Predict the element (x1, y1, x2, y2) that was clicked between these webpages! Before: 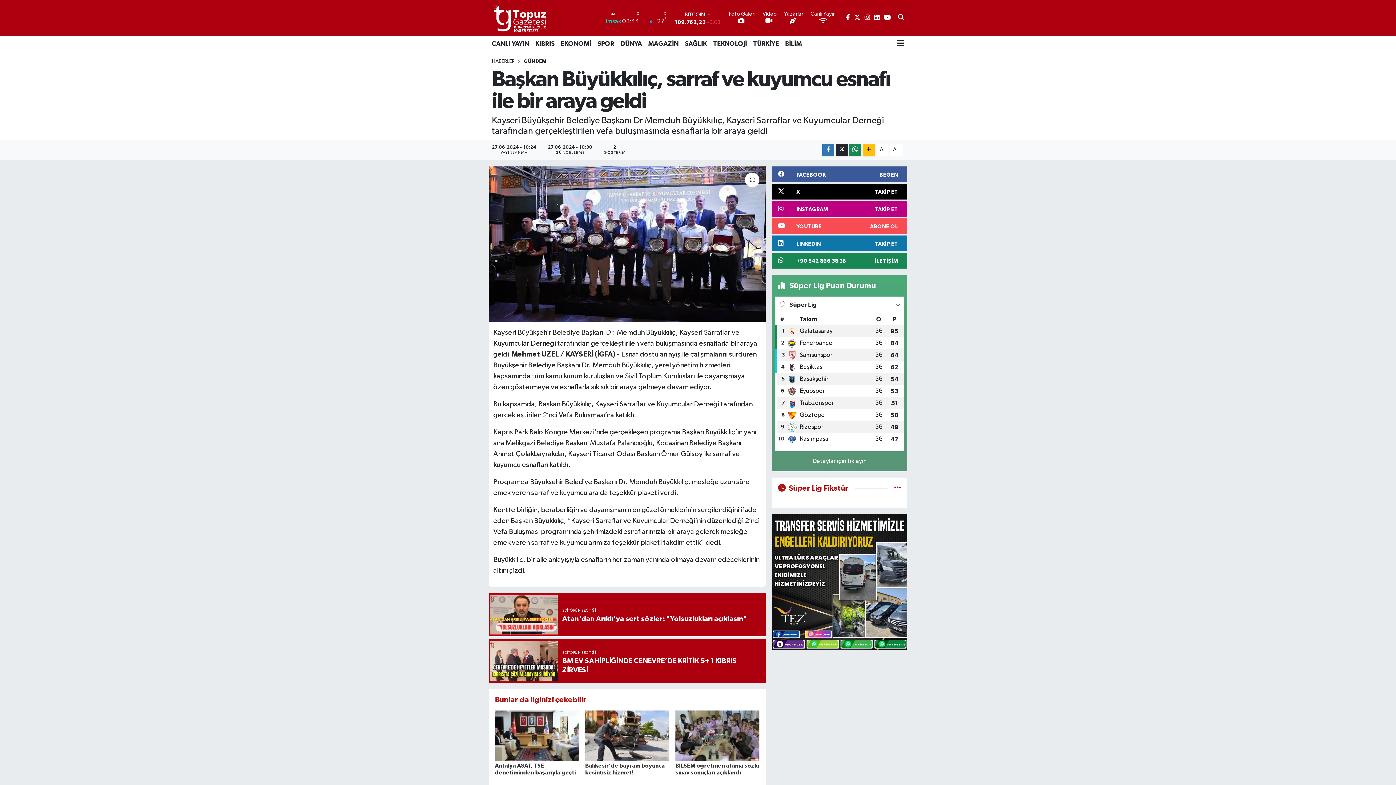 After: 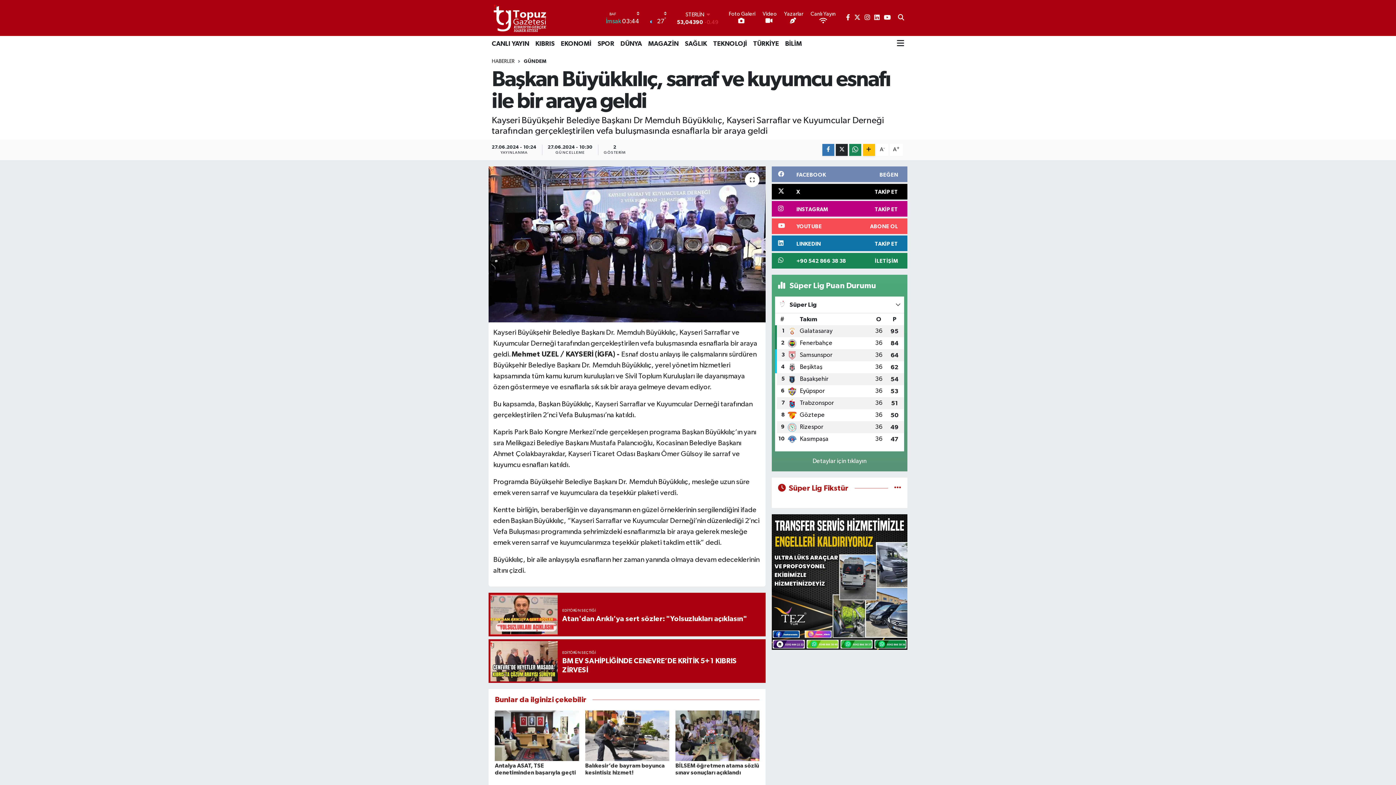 Action: bbox: (772, 166, 907, 182) label: FACEBOOK
BEĞEN